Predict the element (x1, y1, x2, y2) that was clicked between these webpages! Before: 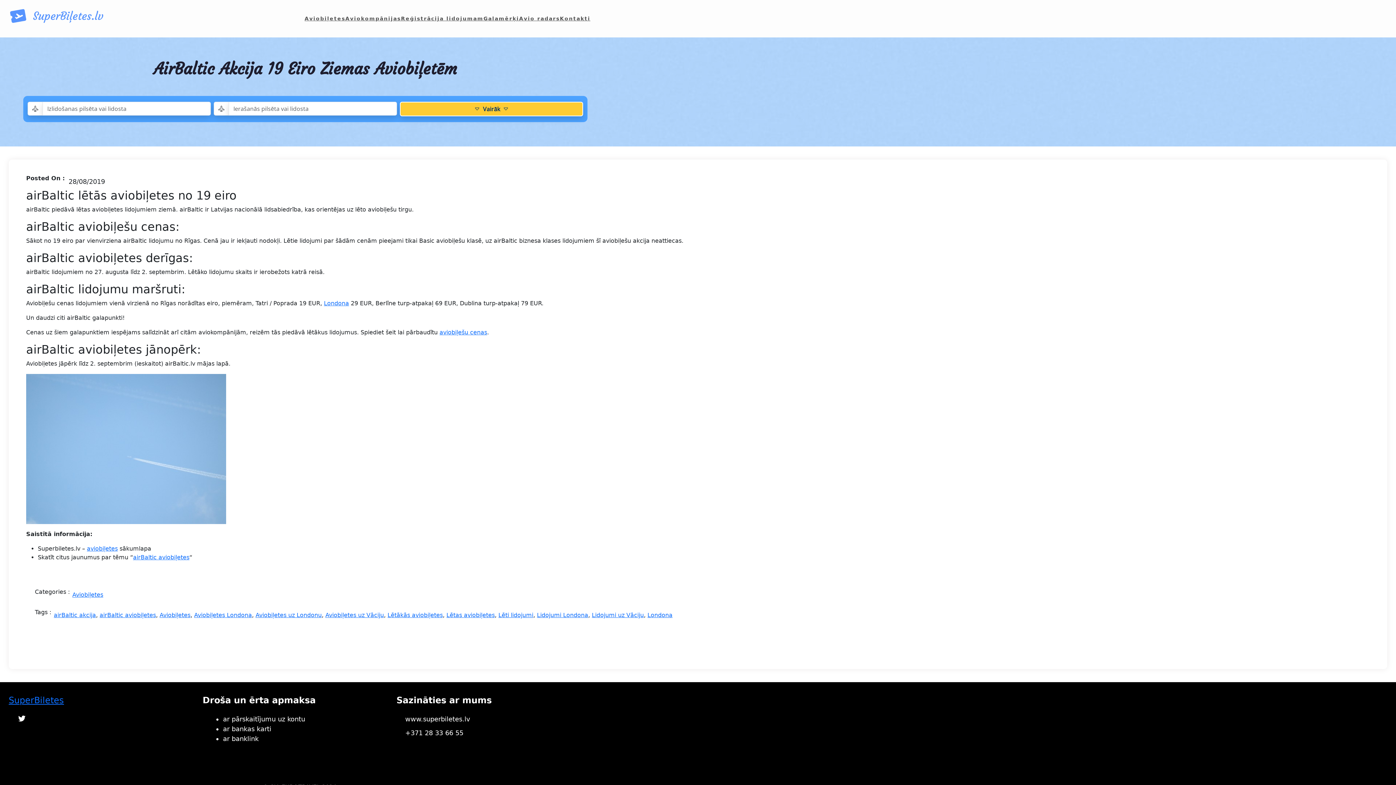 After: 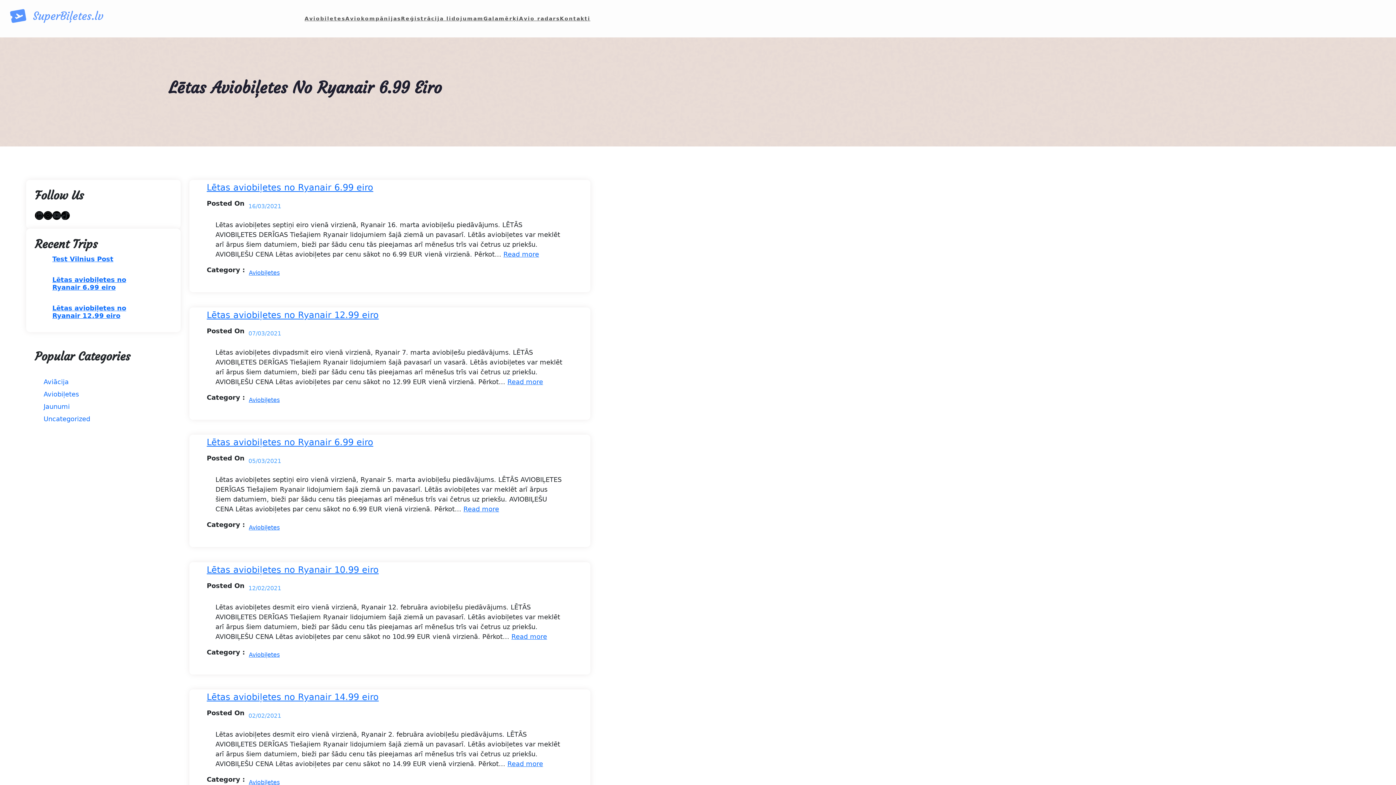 Action: label: Aviobiļetes bbox: (72, 591, 103, 598)